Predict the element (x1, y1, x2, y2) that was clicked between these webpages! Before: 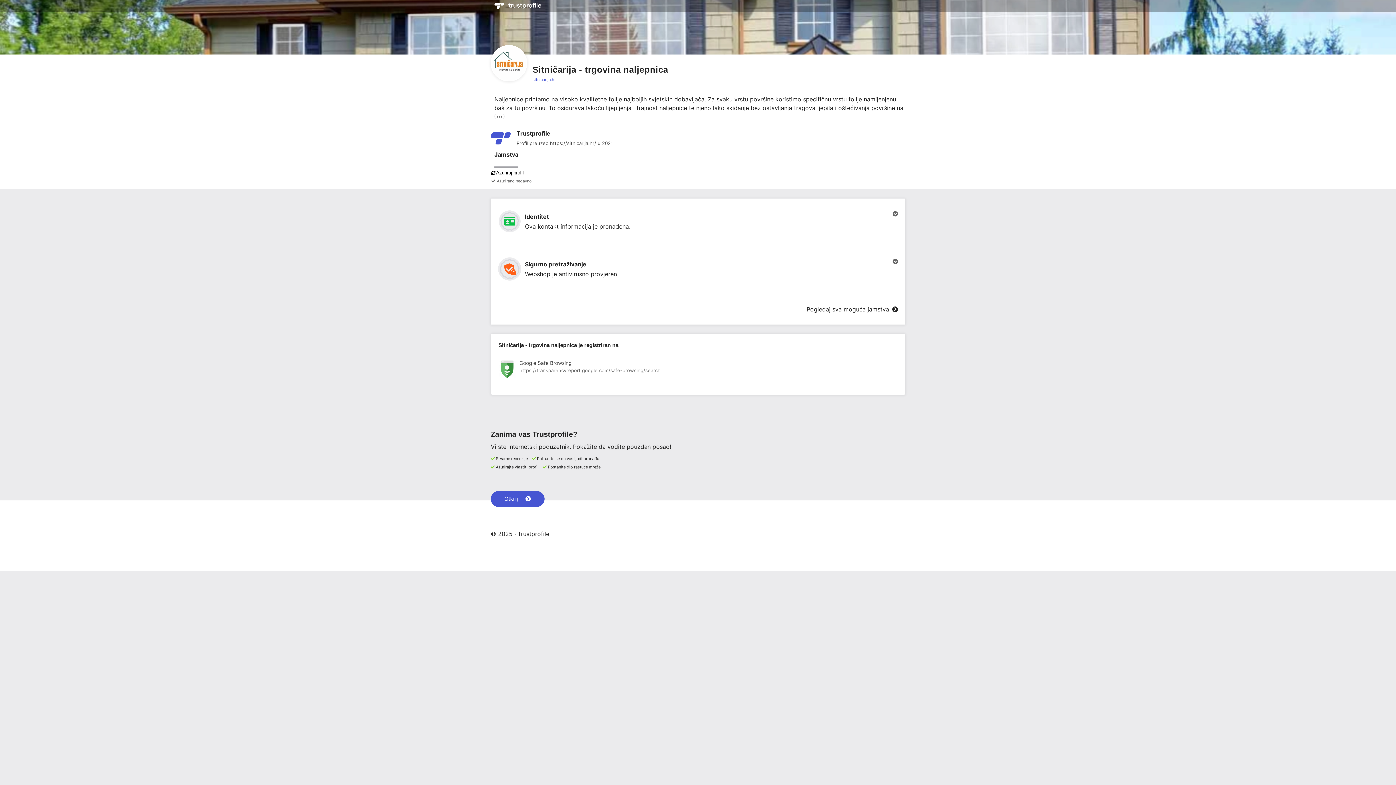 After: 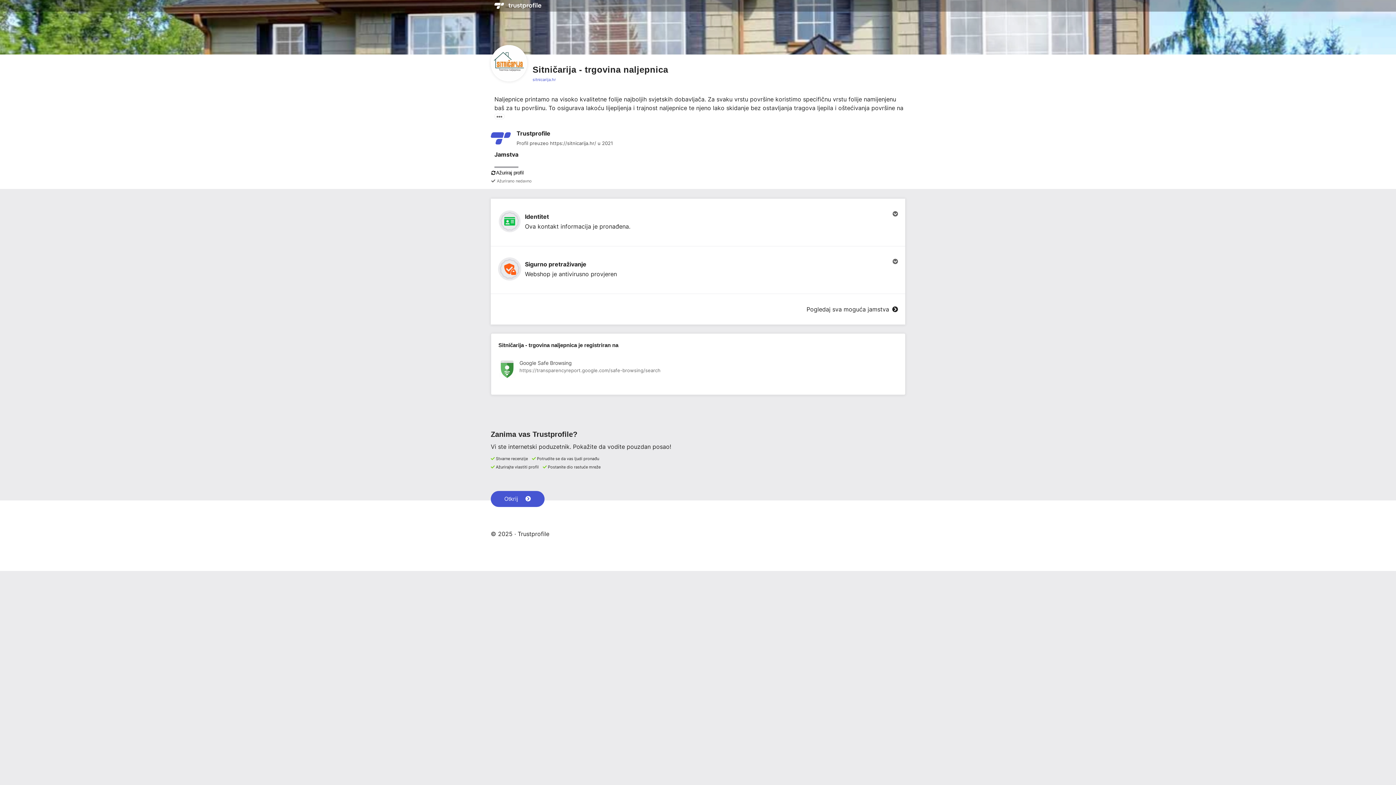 Action: label: Jamstva bbox: (494, 150, 518, 168)